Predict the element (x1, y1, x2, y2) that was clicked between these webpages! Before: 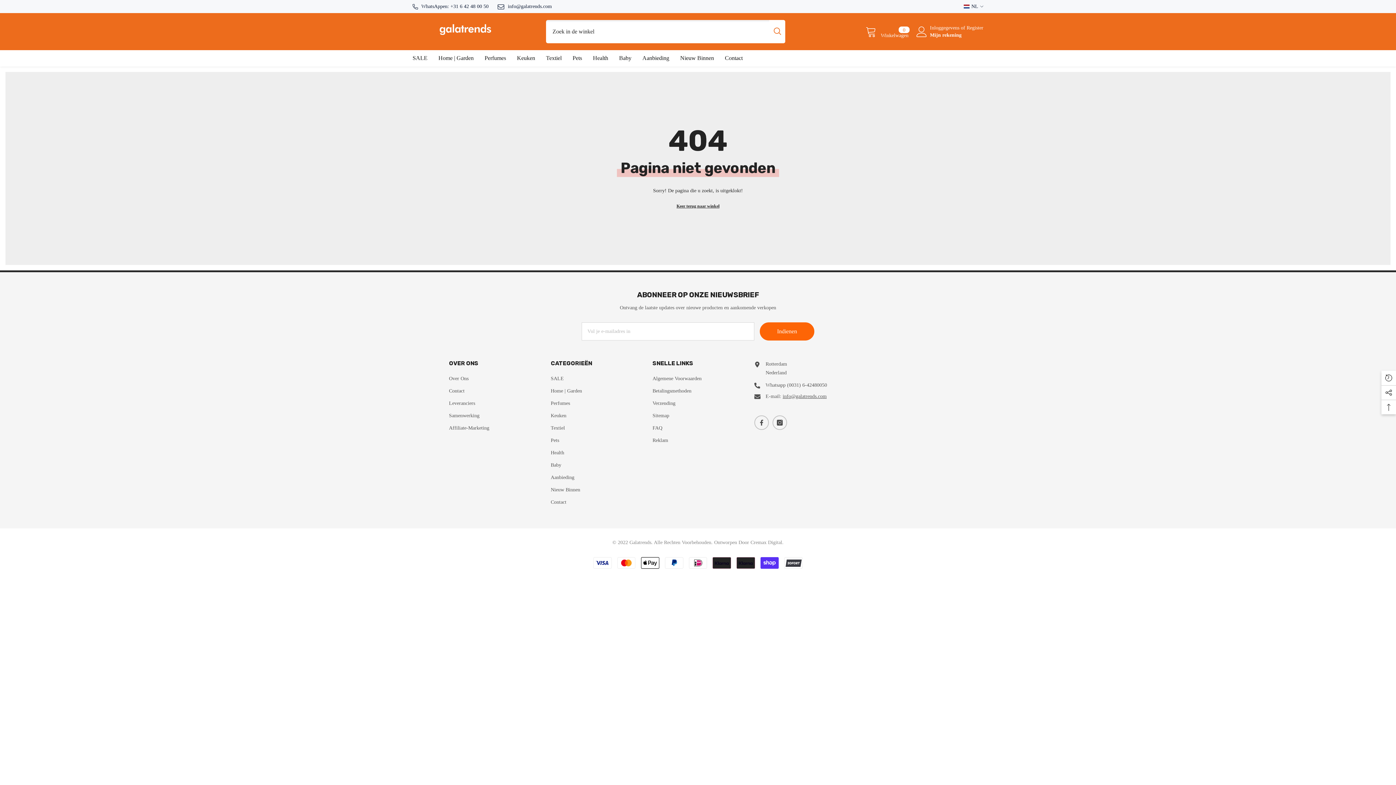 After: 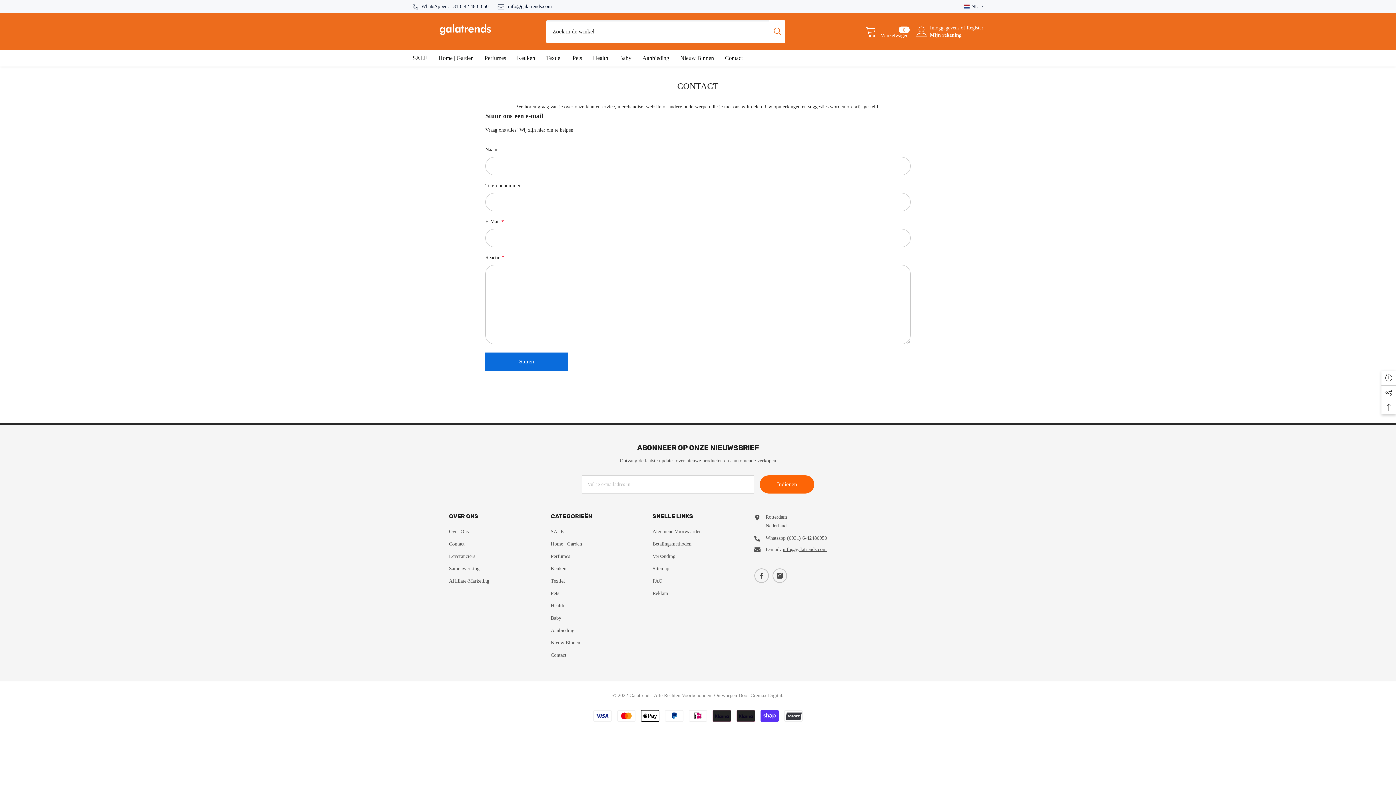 Action: label: Contact bbox: (550, 496, 566, 508)